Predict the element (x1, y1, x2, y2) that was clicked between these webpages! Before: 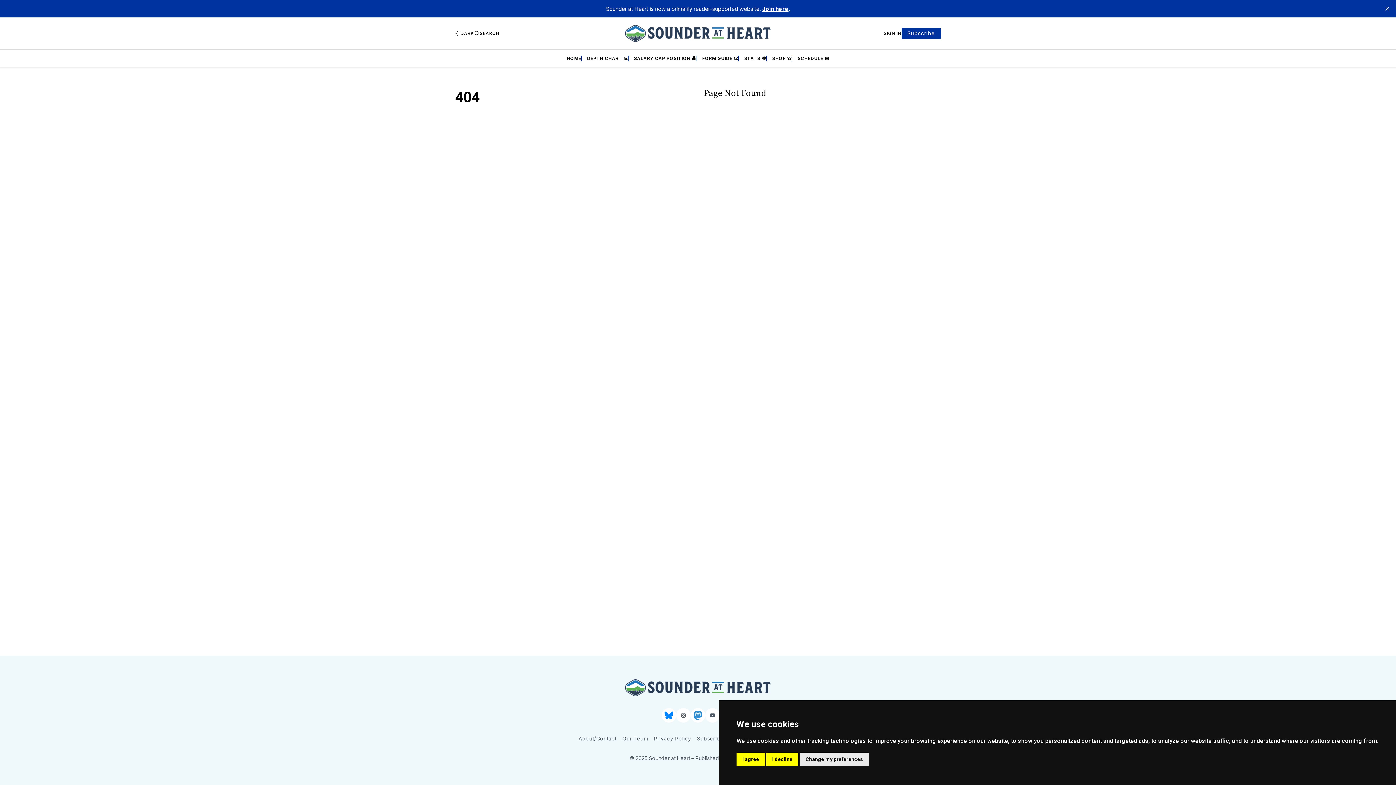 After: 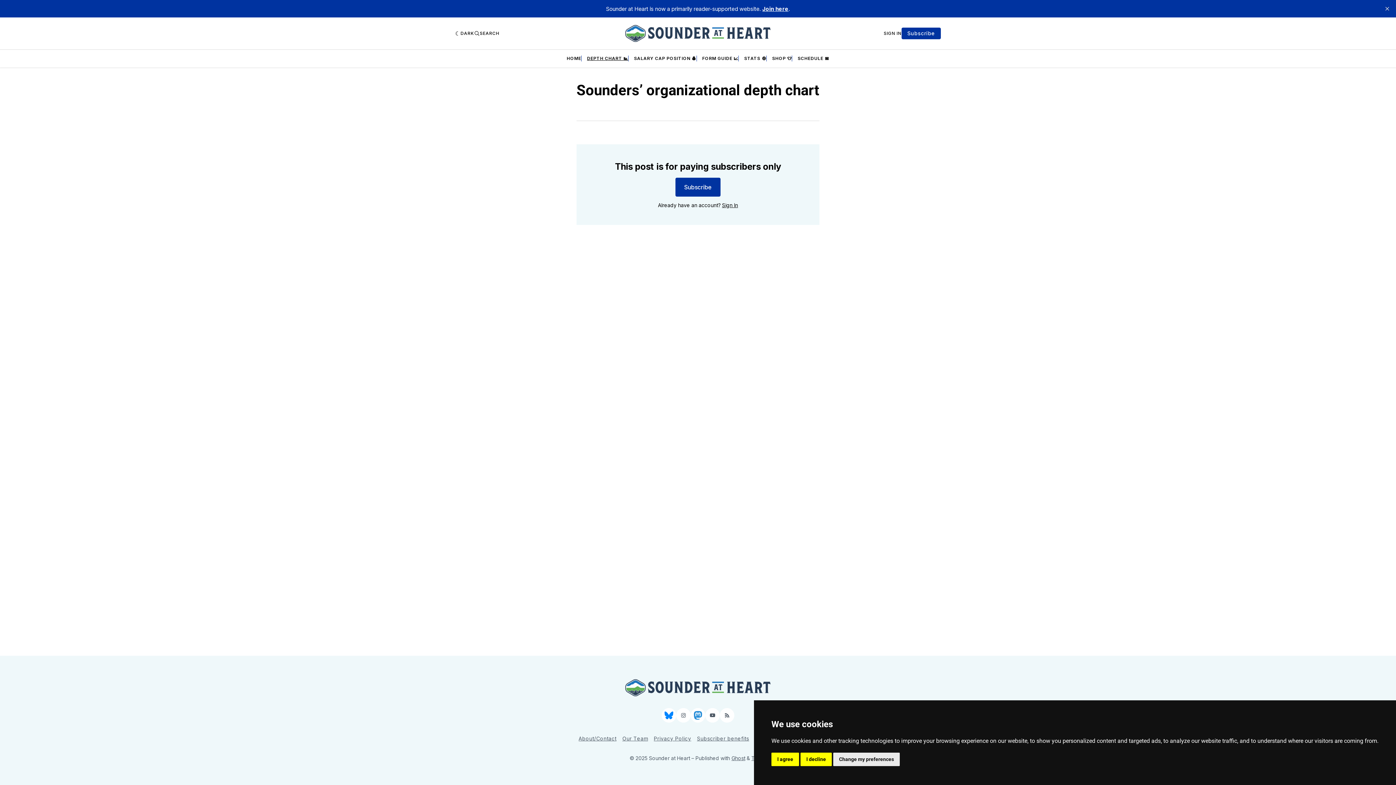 Action: bbox: (587, 55, 628, 61) label: DEPTH CHART 📊